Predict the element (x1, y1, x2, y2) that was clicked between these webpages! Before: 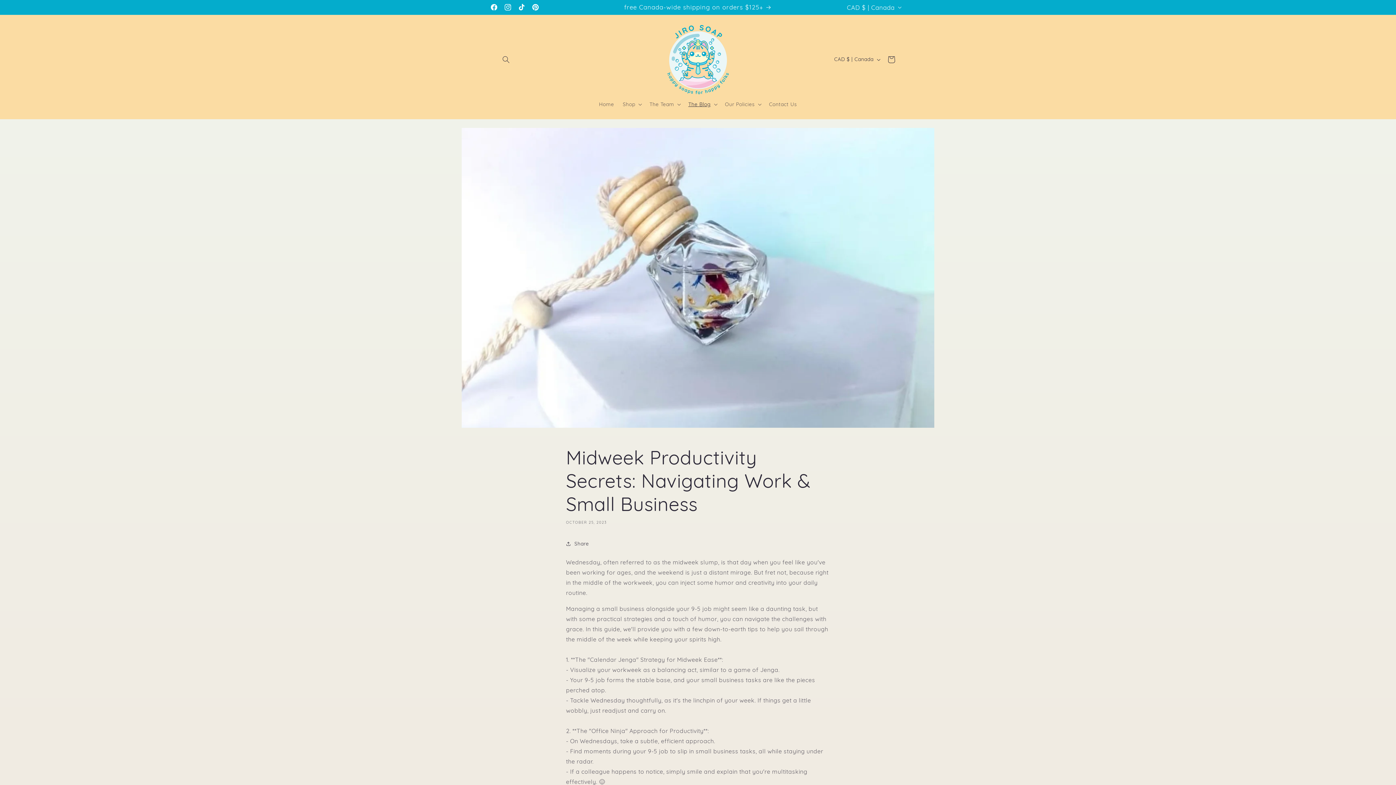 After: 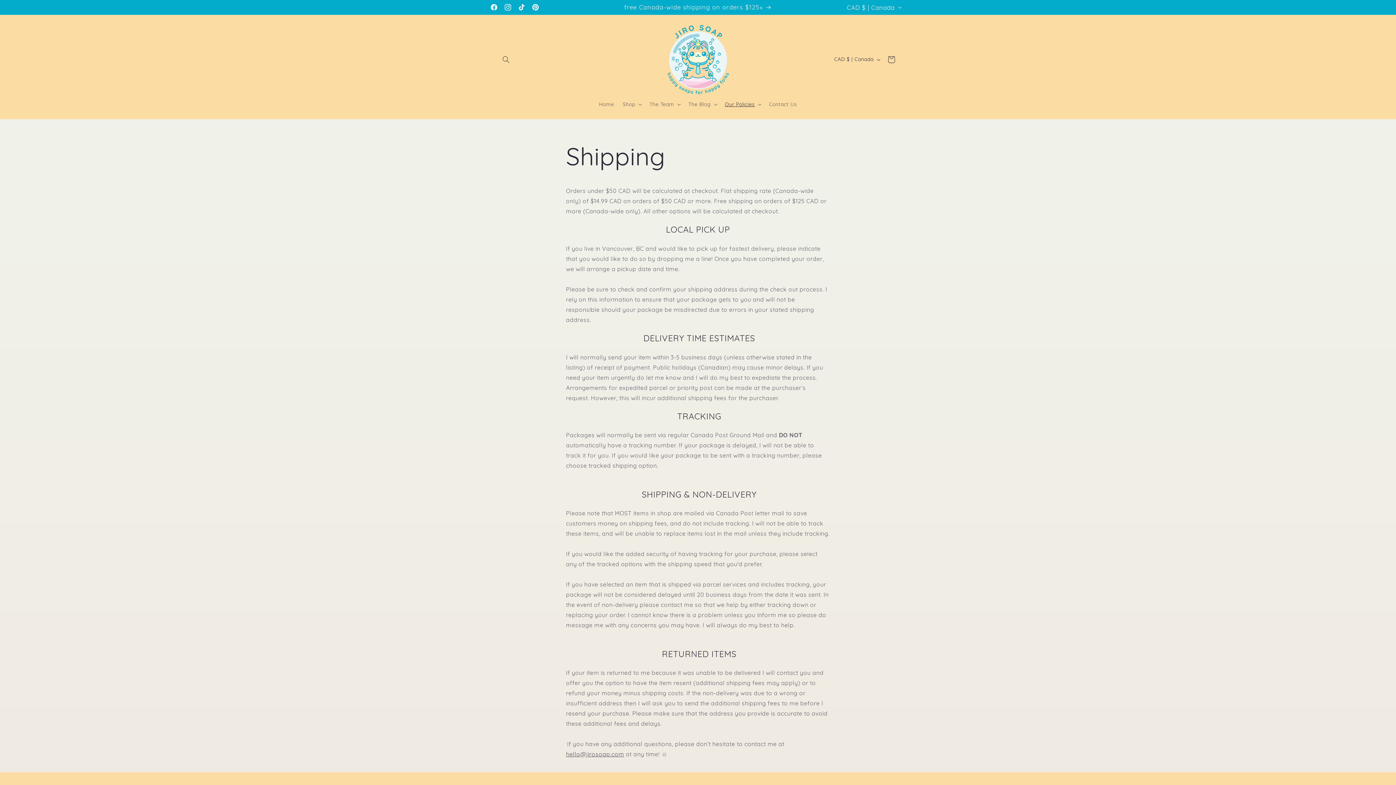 Action: bbox: (624, 0, 771, 14) label: free Canada-wide shipping on orders $125+